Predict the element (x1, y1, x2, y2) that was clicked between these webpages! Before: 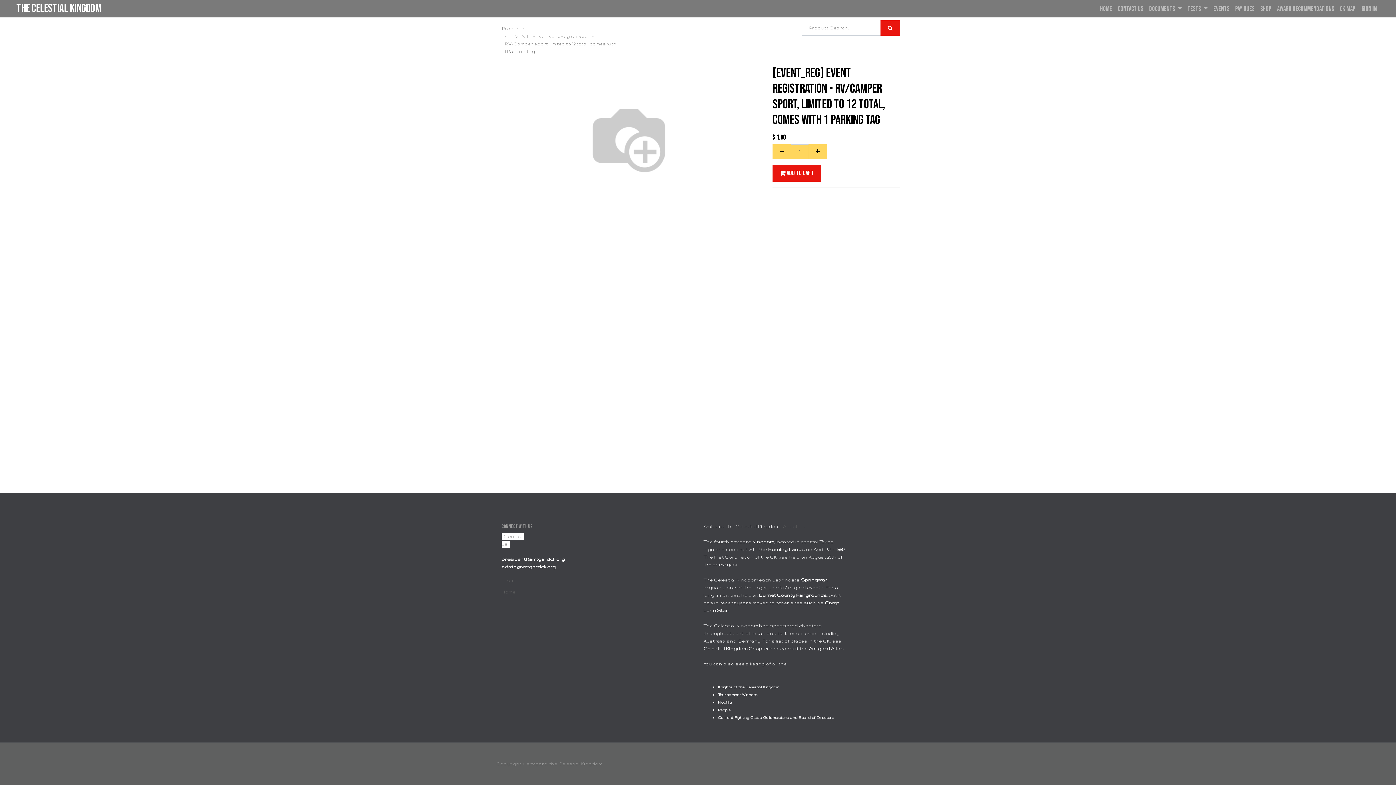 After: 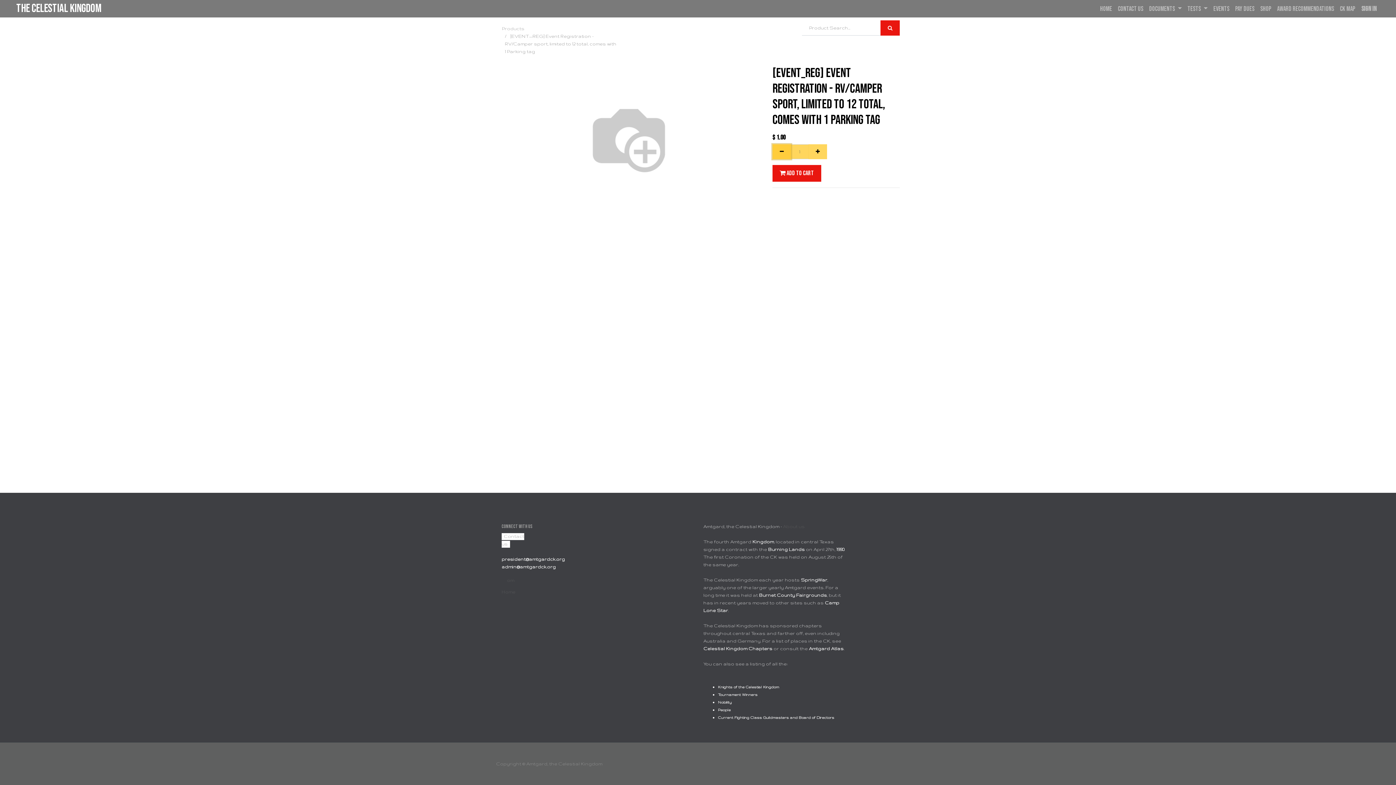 Action: label: Remove one bbox: (772, 144, 791, 159)